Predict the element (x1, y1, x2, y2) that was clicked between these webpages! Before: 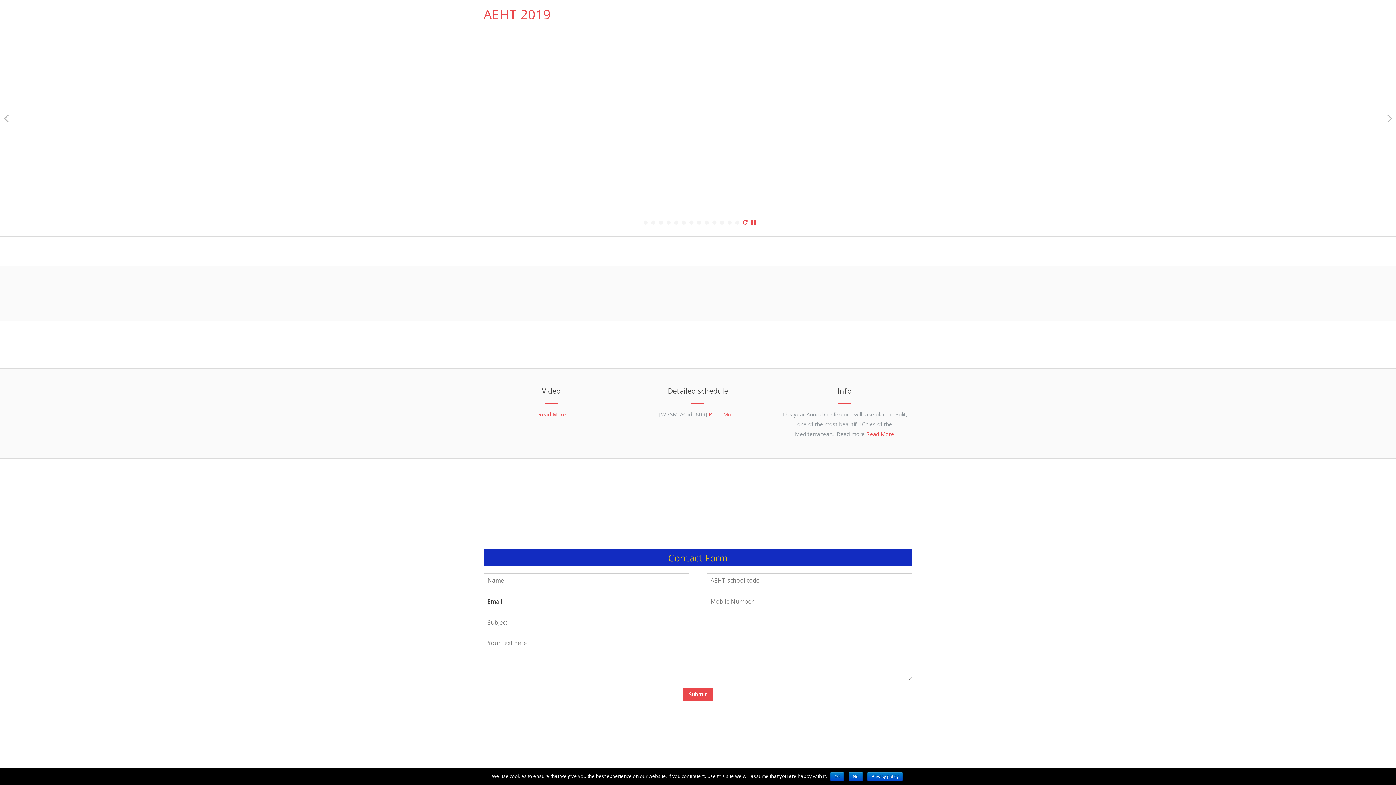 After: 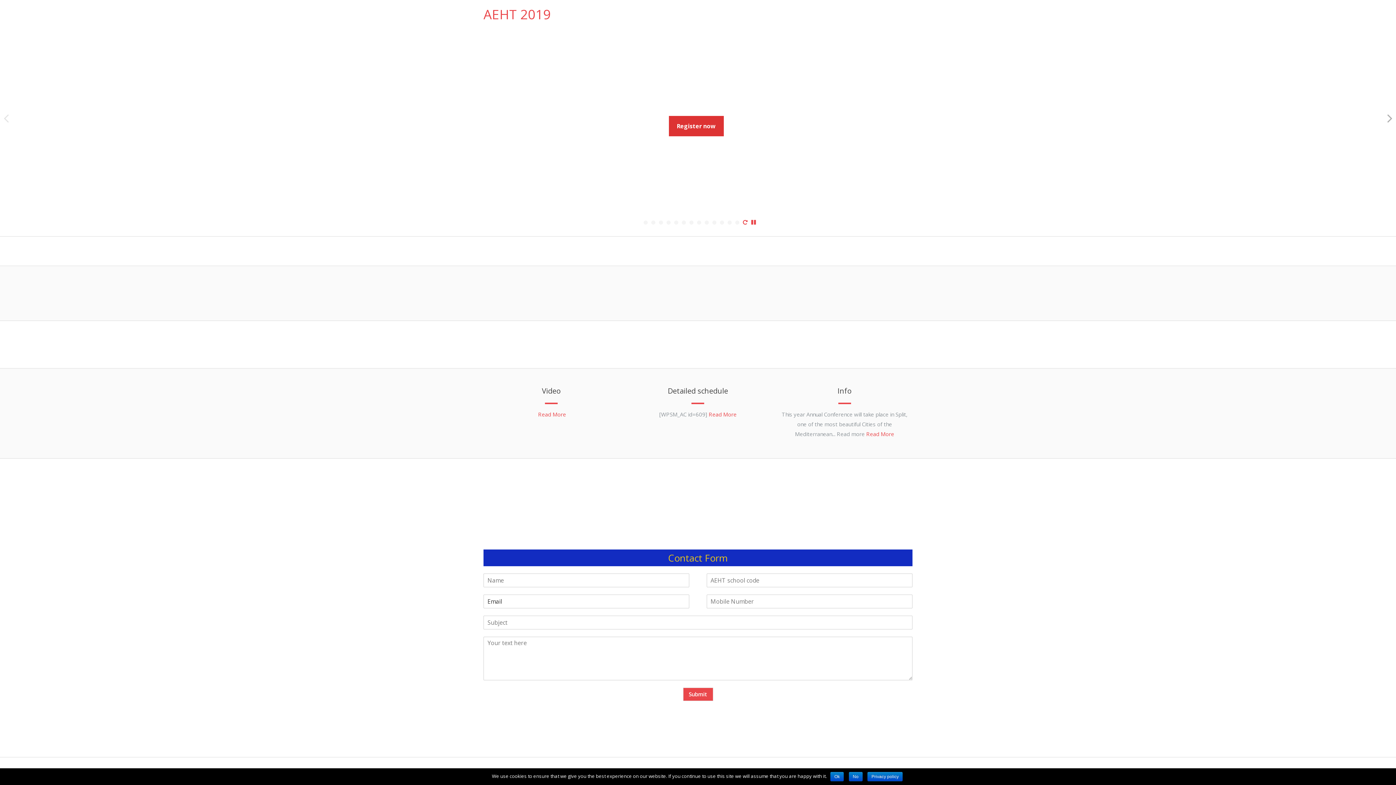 Action: bbox: (3, 110, 8, 125)